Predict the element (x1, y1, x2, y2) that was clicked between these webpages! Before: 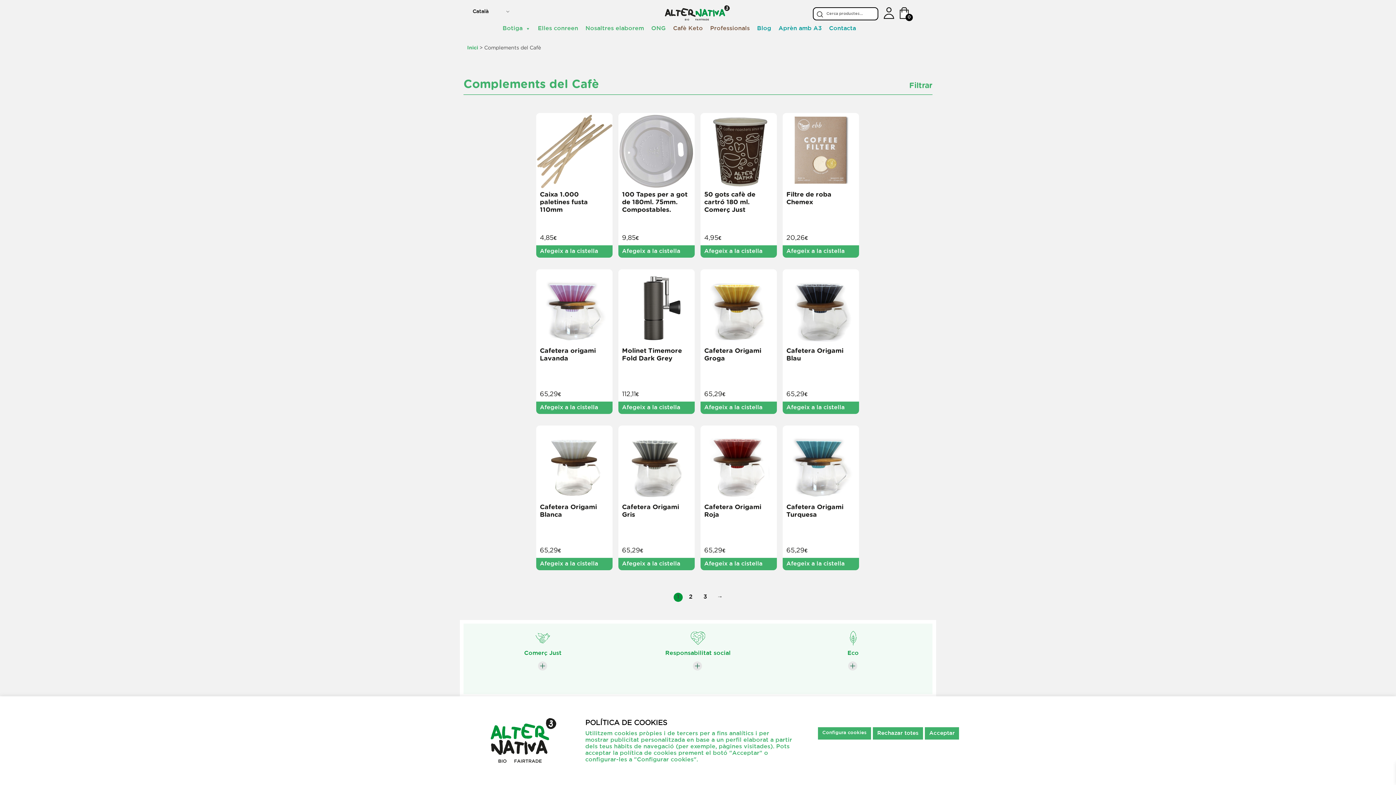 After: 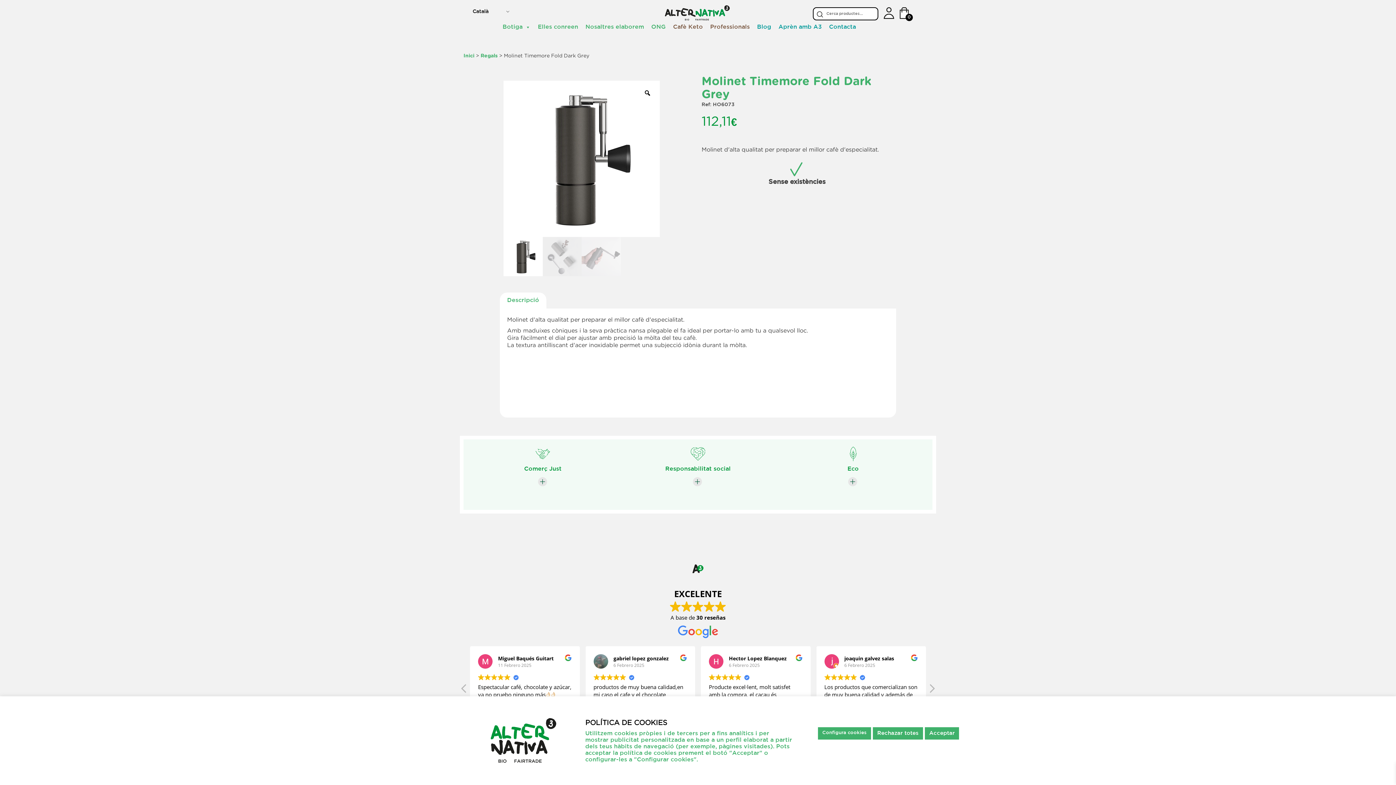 Action: label: Més informació sobre “Molinillo Timemore Fold Dark Grey” bbox: (618, 401, 694, 414)